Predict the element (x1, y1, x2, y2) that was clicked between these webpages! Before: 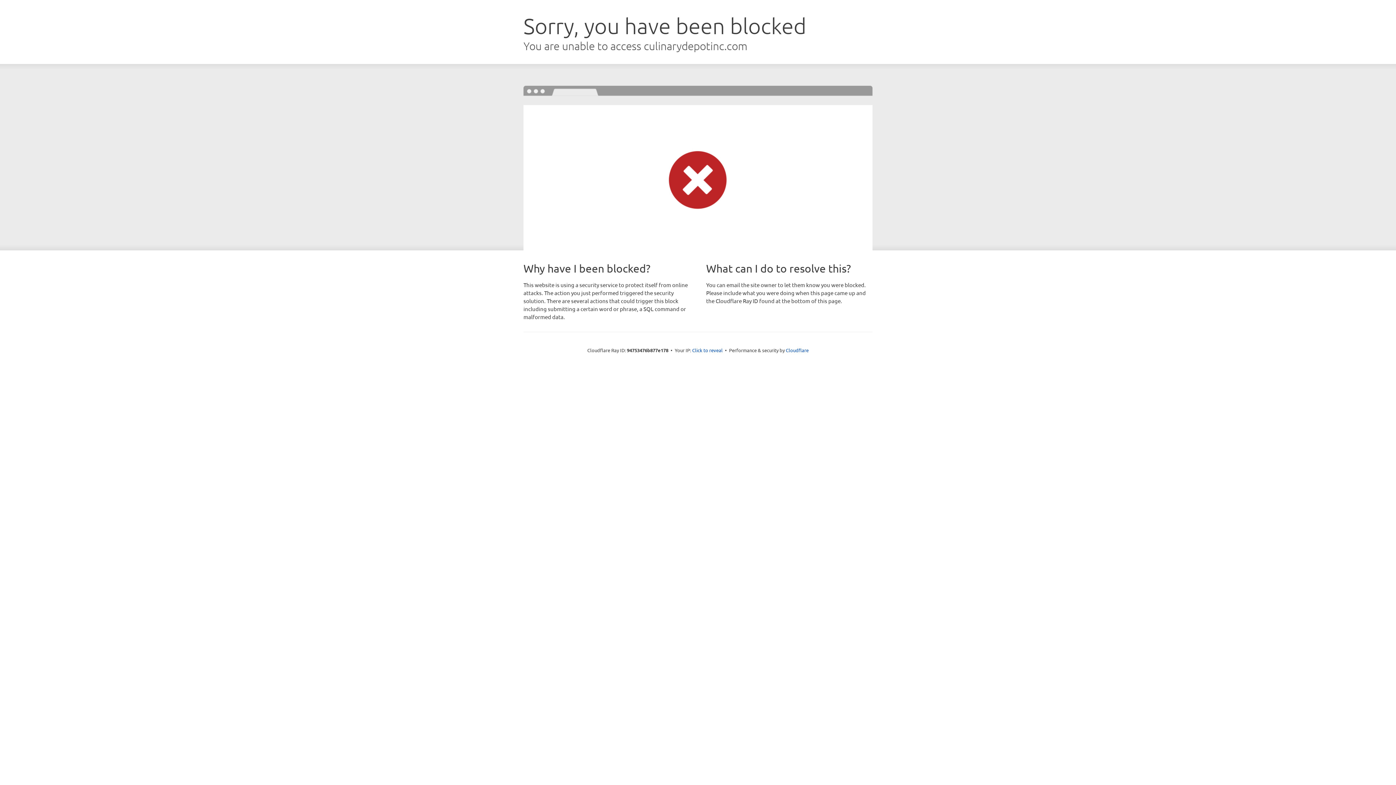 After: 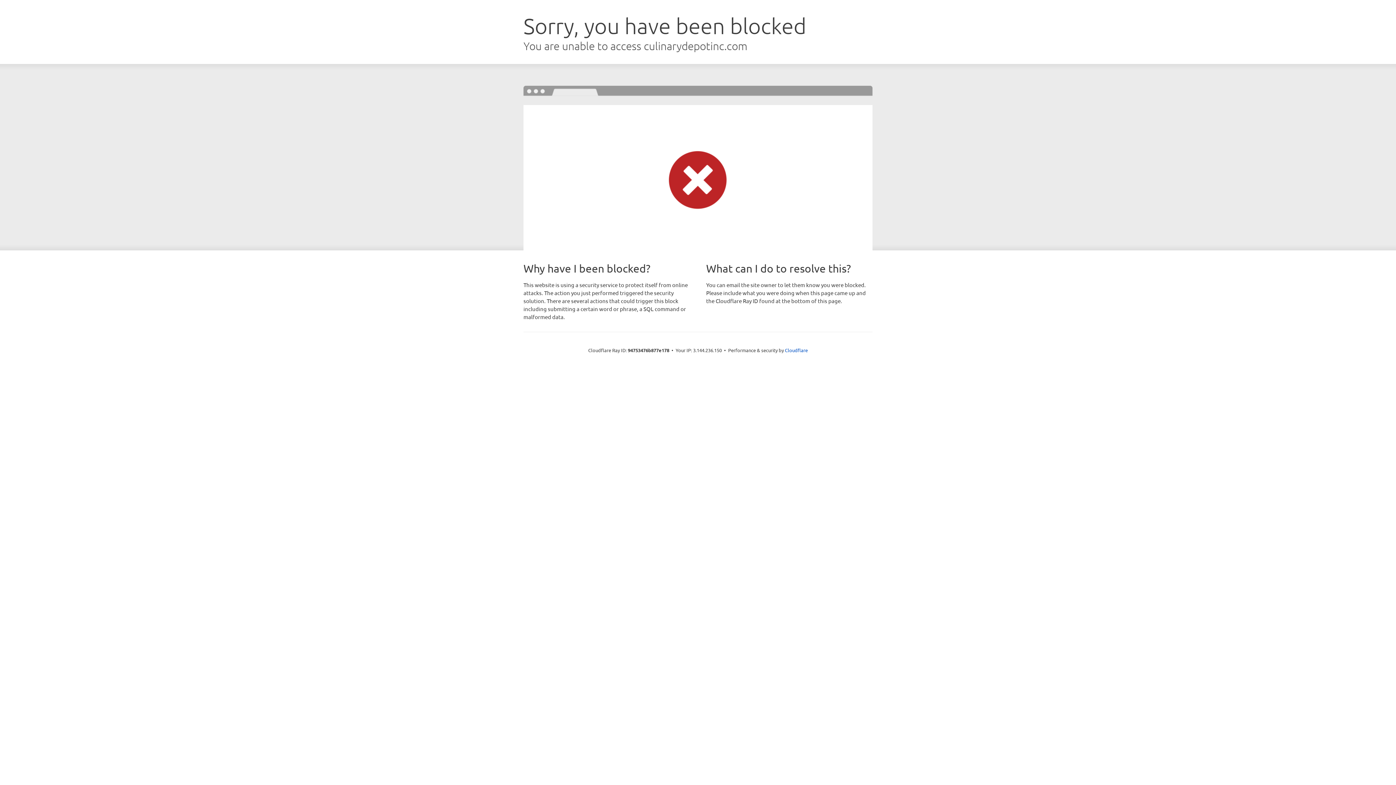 Action: bbox: (692, 346, 722, 353) label: Click to reveal